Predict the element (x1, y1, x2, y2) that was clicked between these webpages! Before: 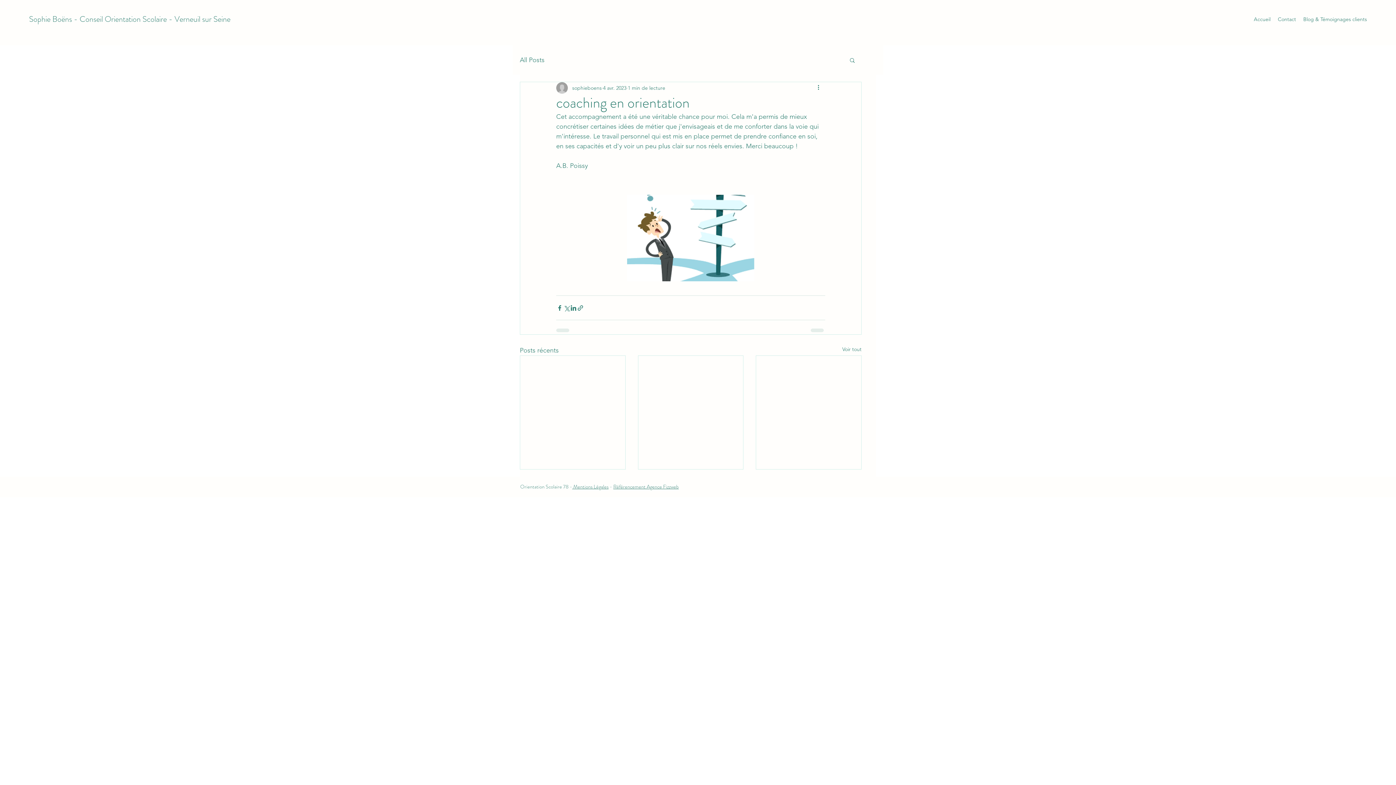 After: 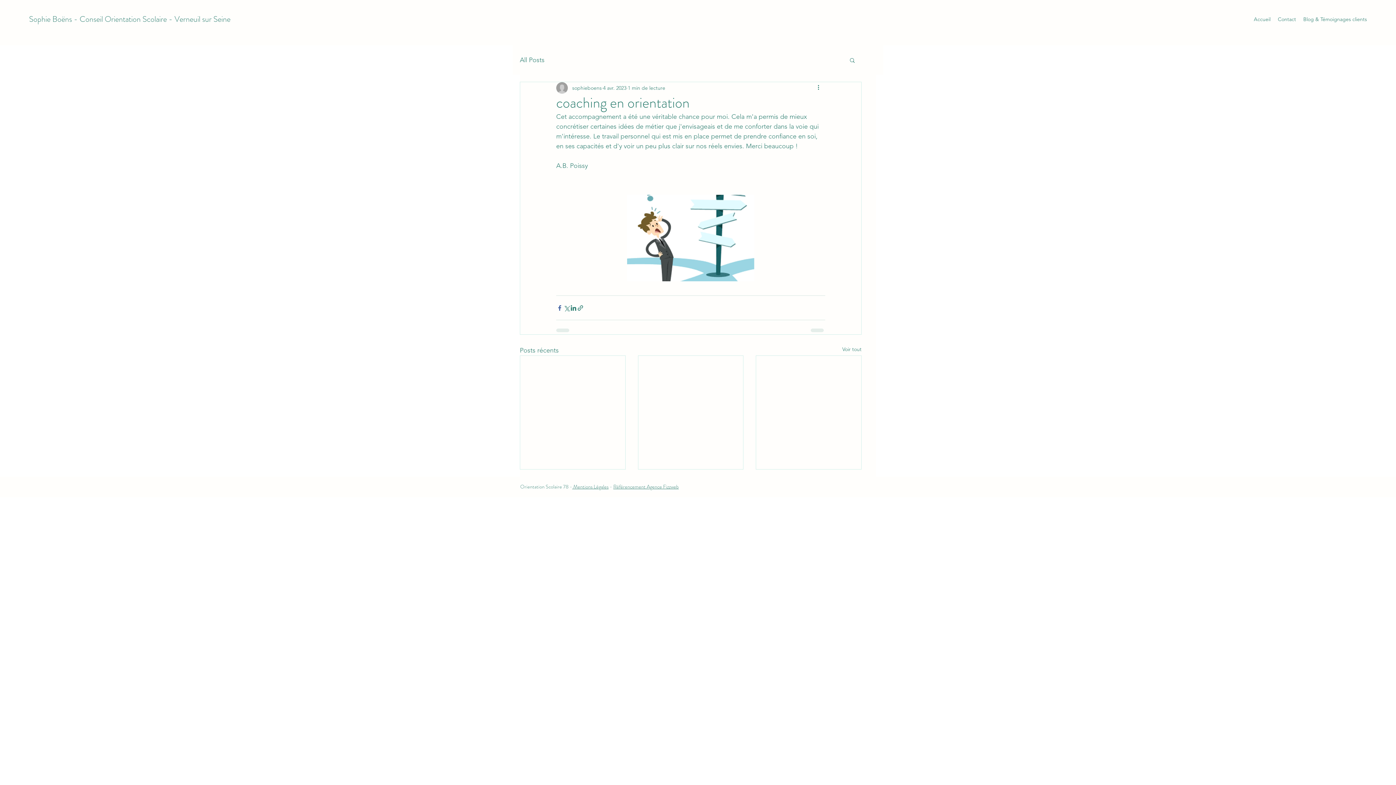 Action: bbox: (556, 304, 563, 311) label: Partager via Facebook